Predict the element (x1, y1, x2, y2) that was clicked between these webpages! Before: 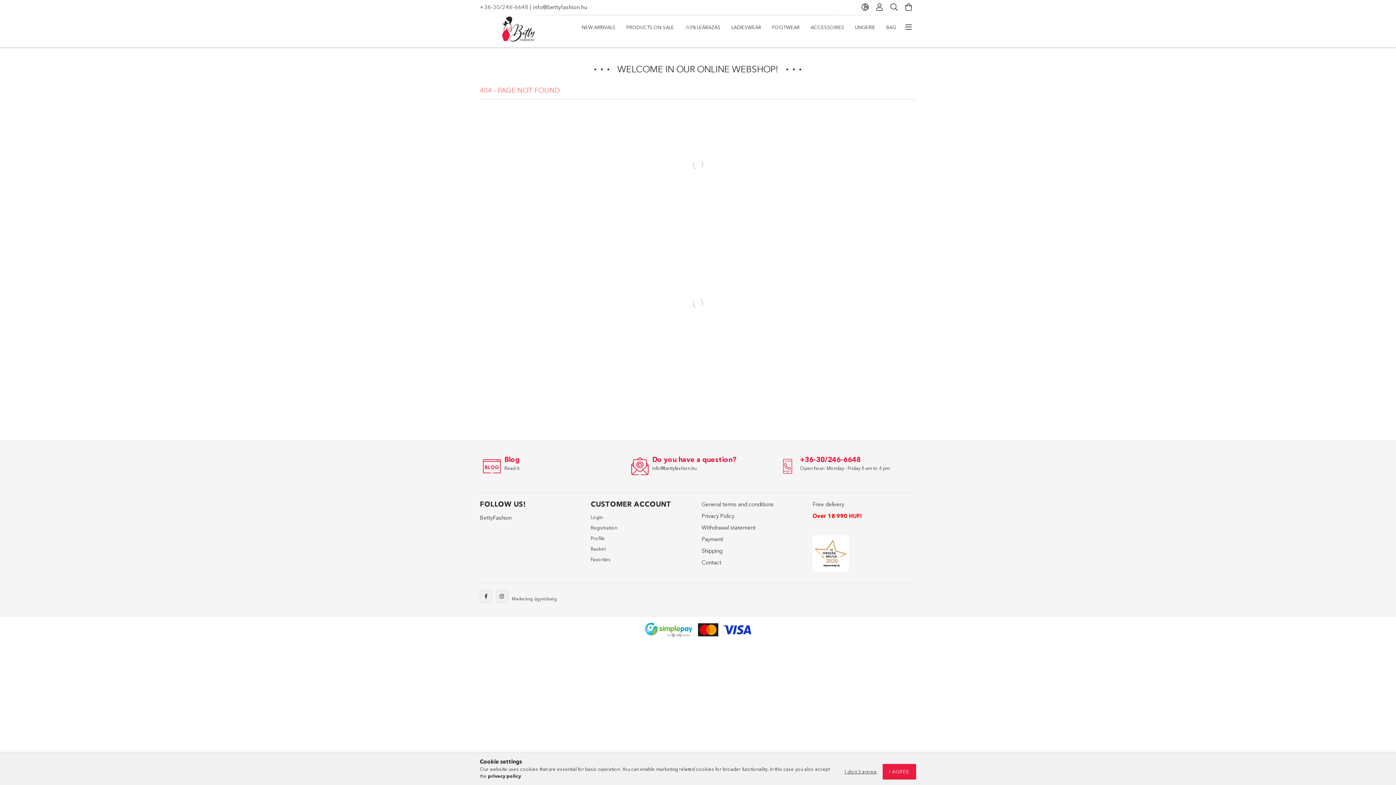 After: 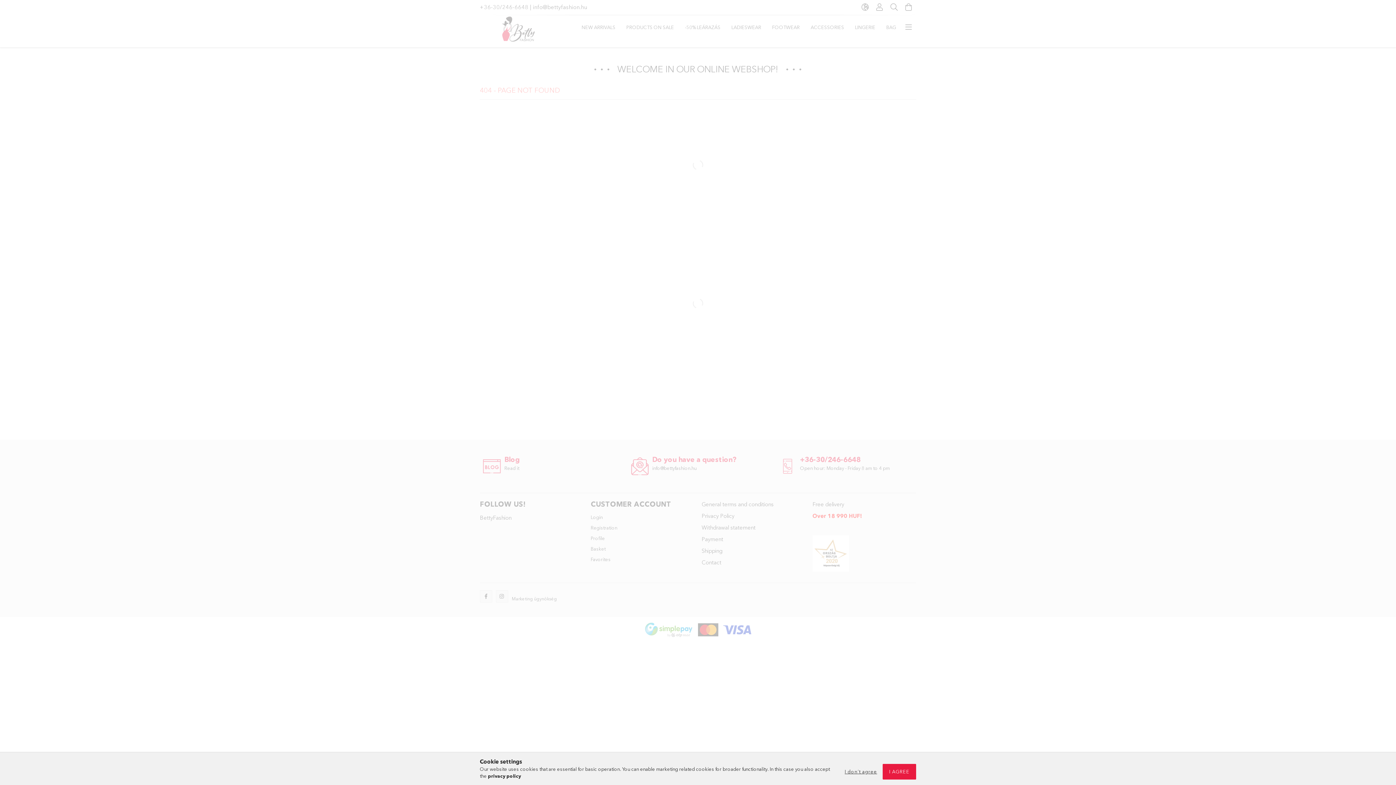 Action: bbox: (590, 514, 602, 521) label: Login